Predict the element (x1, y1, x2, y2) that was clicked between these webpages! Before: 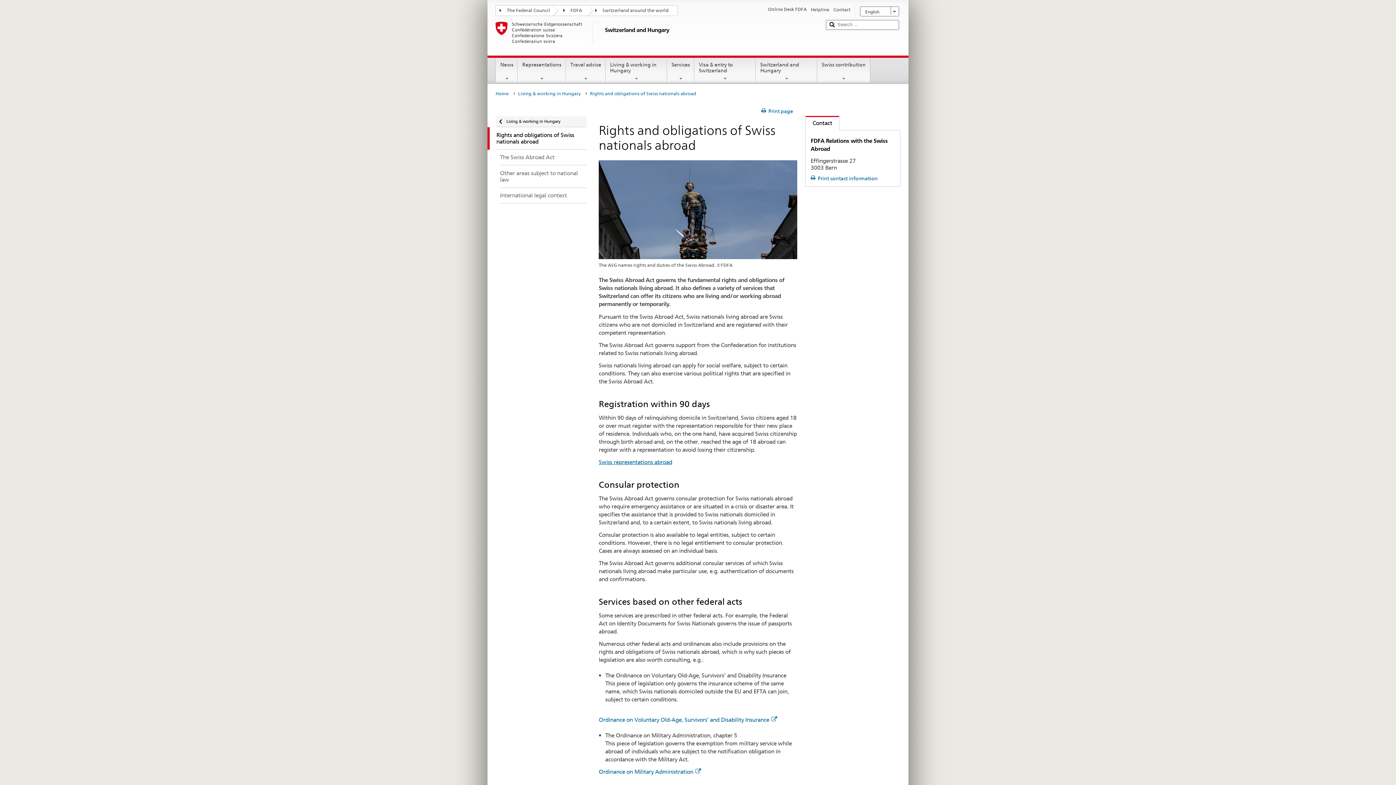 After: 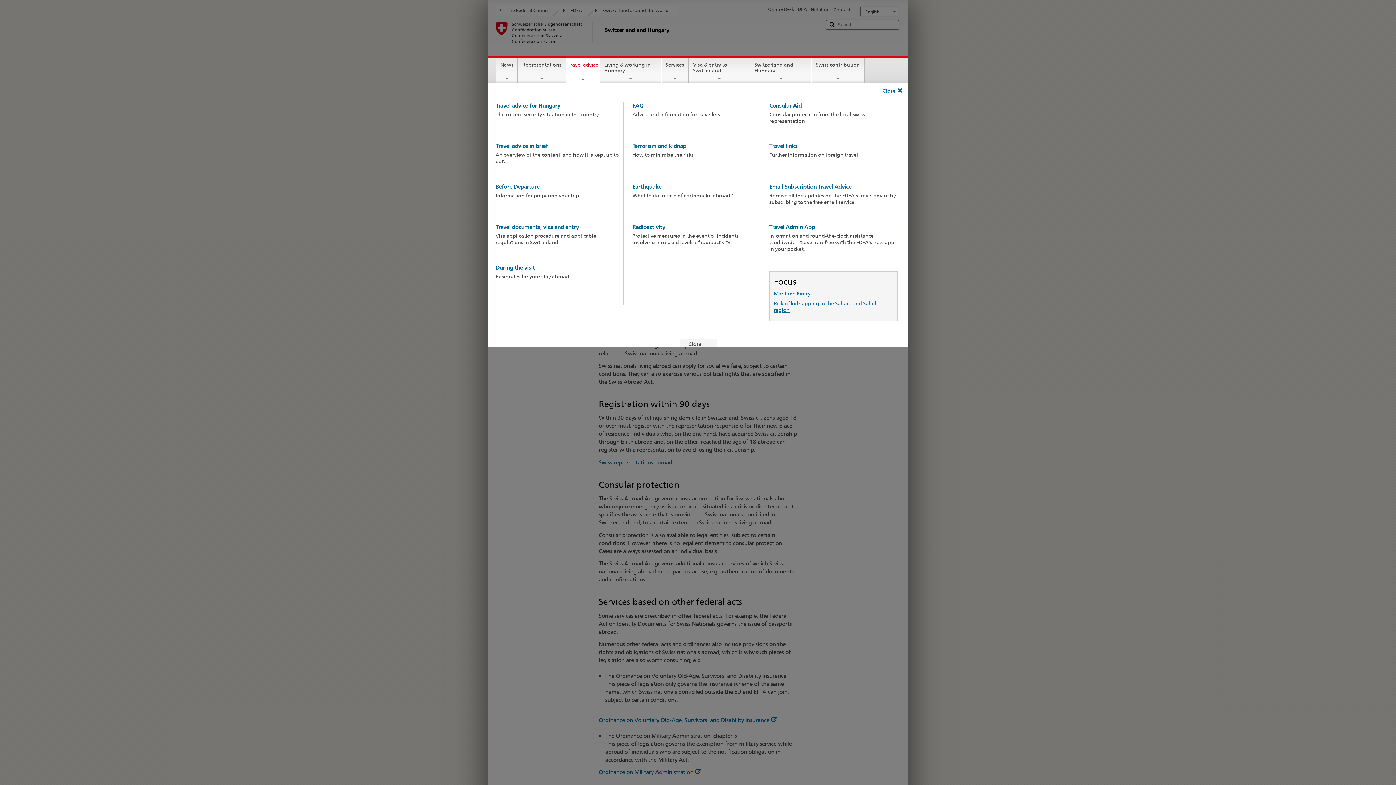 Action: bbox: (566, 57, 605, 81) label: Travel advice